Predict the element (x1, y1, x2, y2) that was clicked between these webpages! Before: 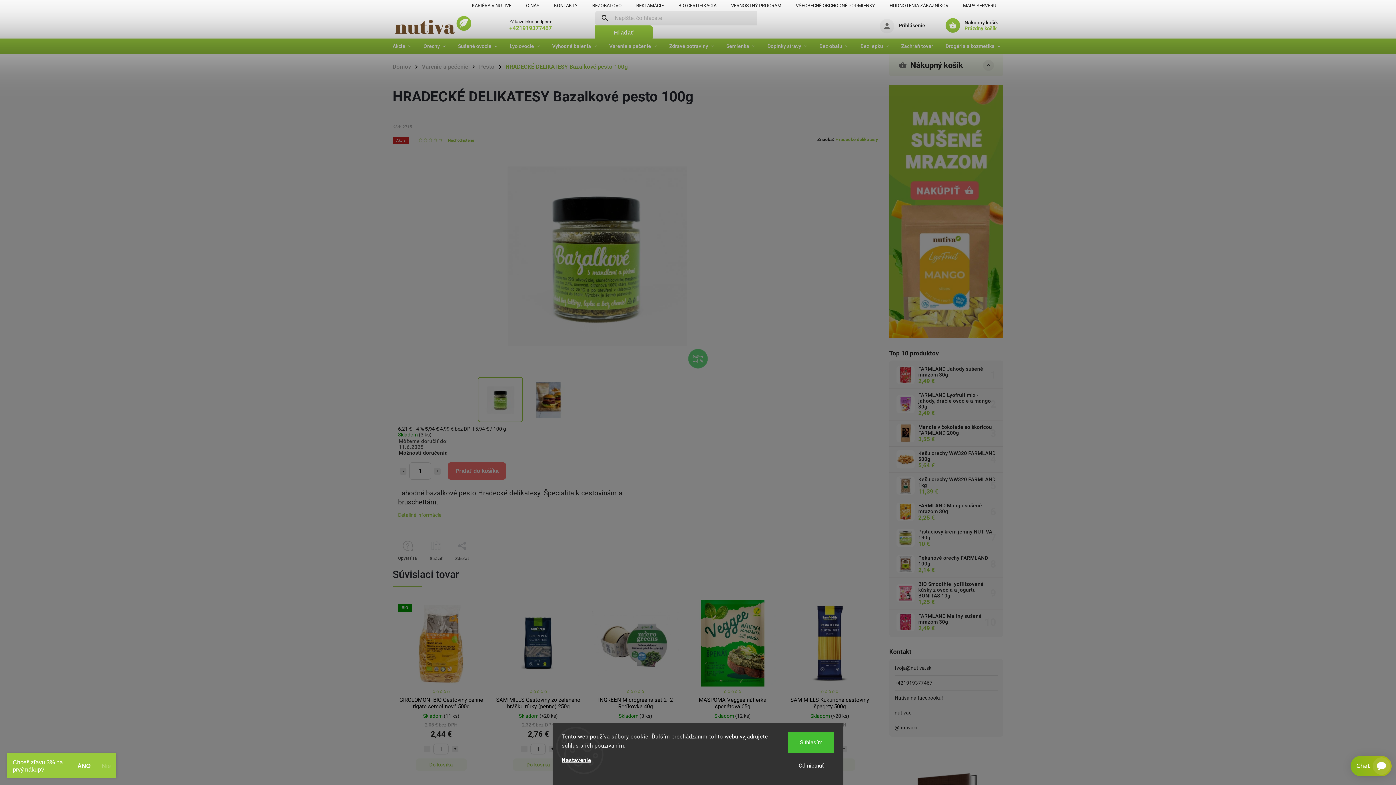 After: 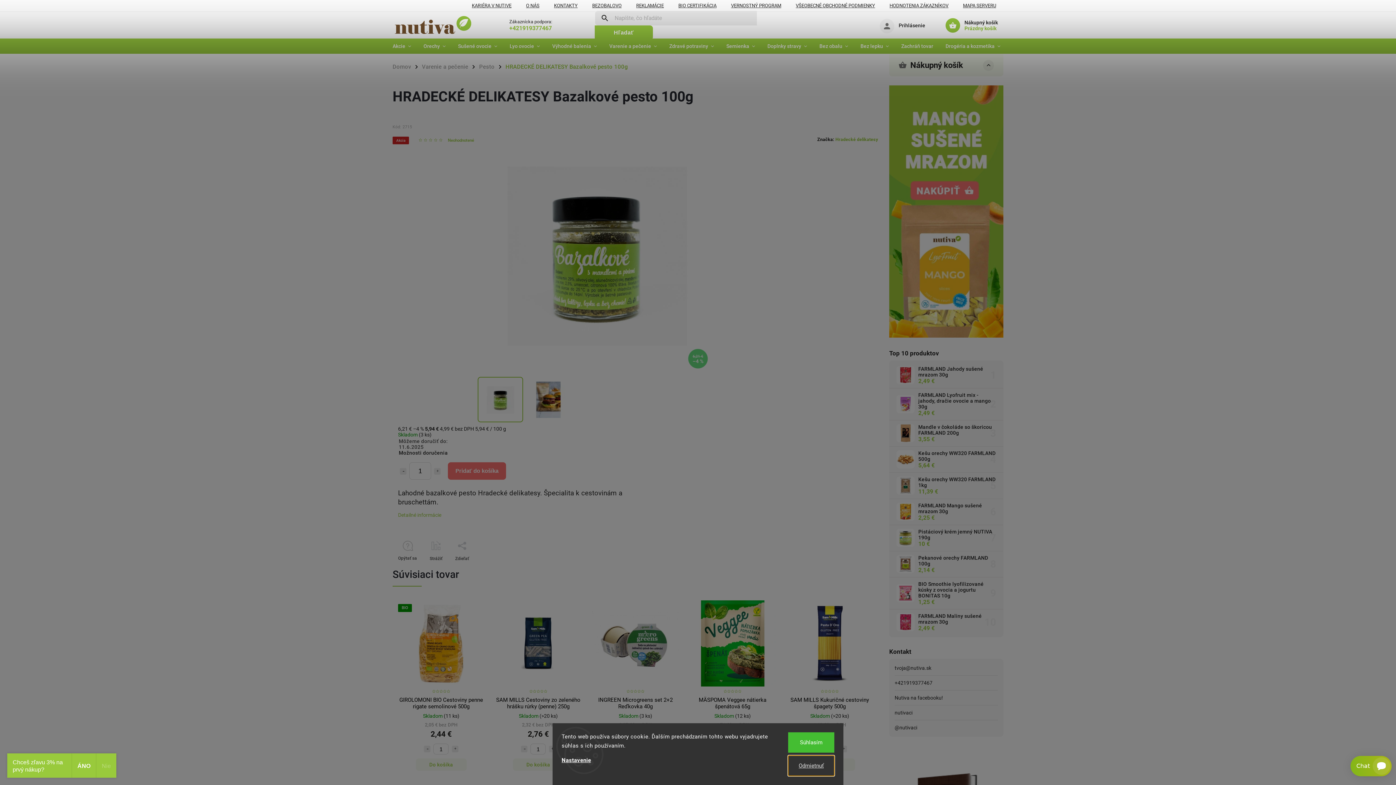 Action: bbox: (788, 756, 834, 776) label: Odmietnuť